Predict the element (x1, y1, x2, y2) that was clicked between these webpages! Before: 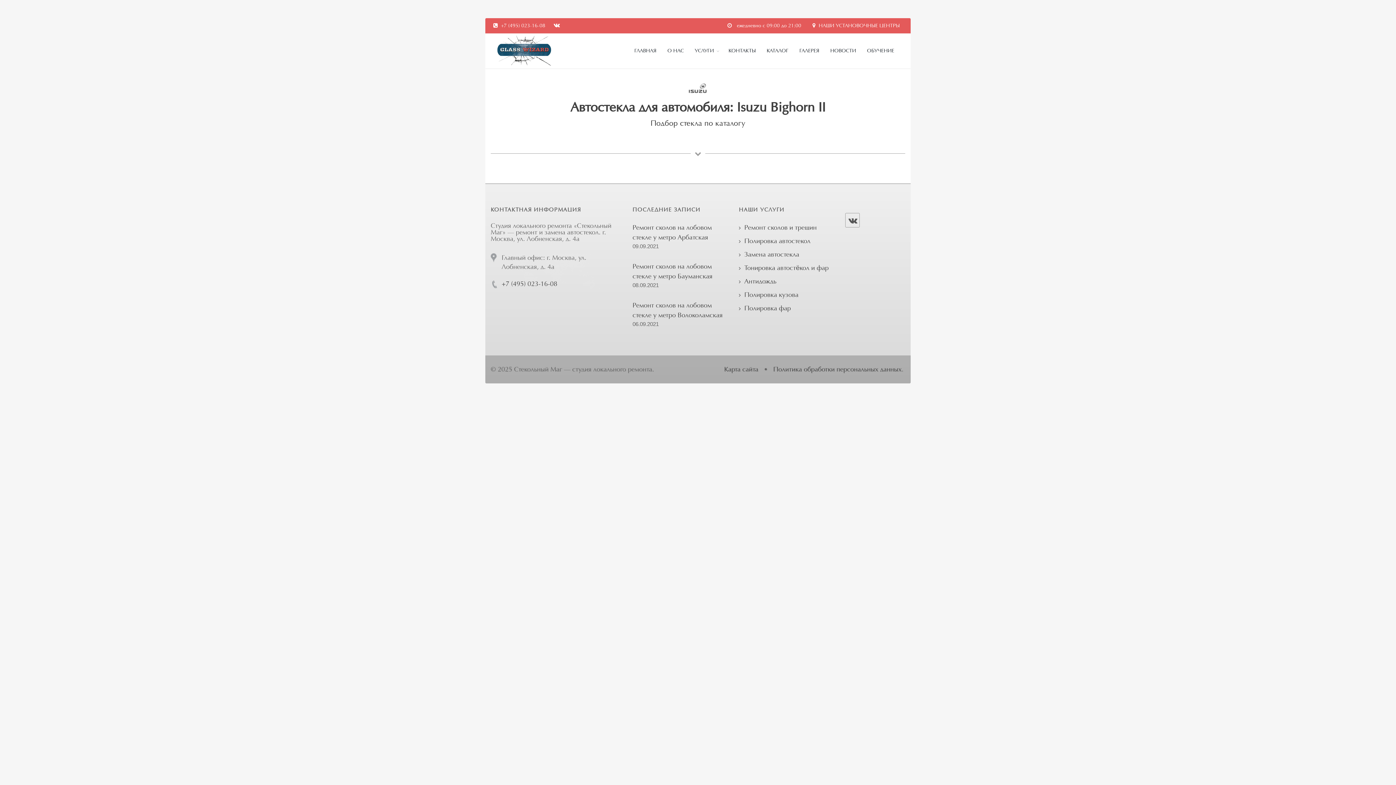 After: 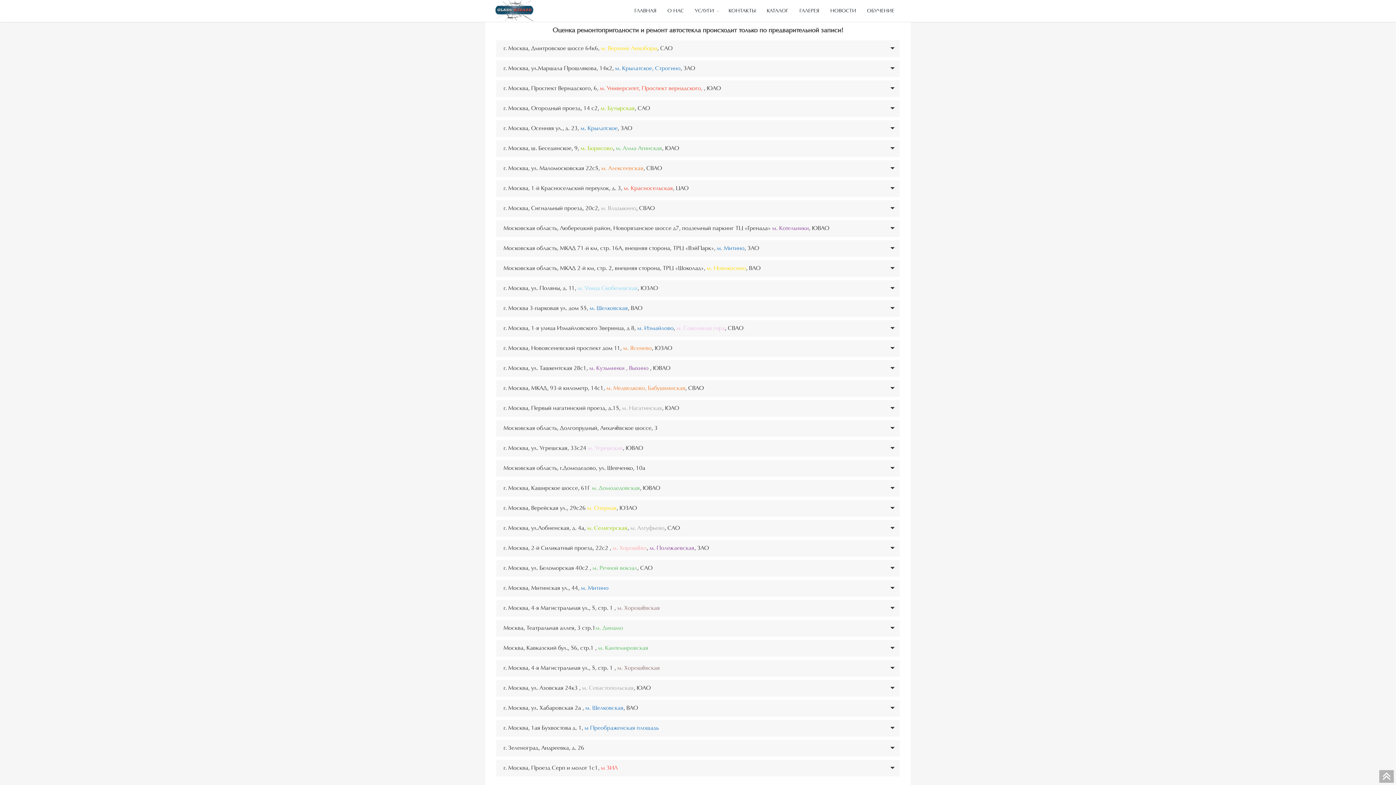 Action: label:  НАШИ УСТАНОВОЧНЫЕ ЦЕНТРЫ bbox: (812, 21, 900, 29)